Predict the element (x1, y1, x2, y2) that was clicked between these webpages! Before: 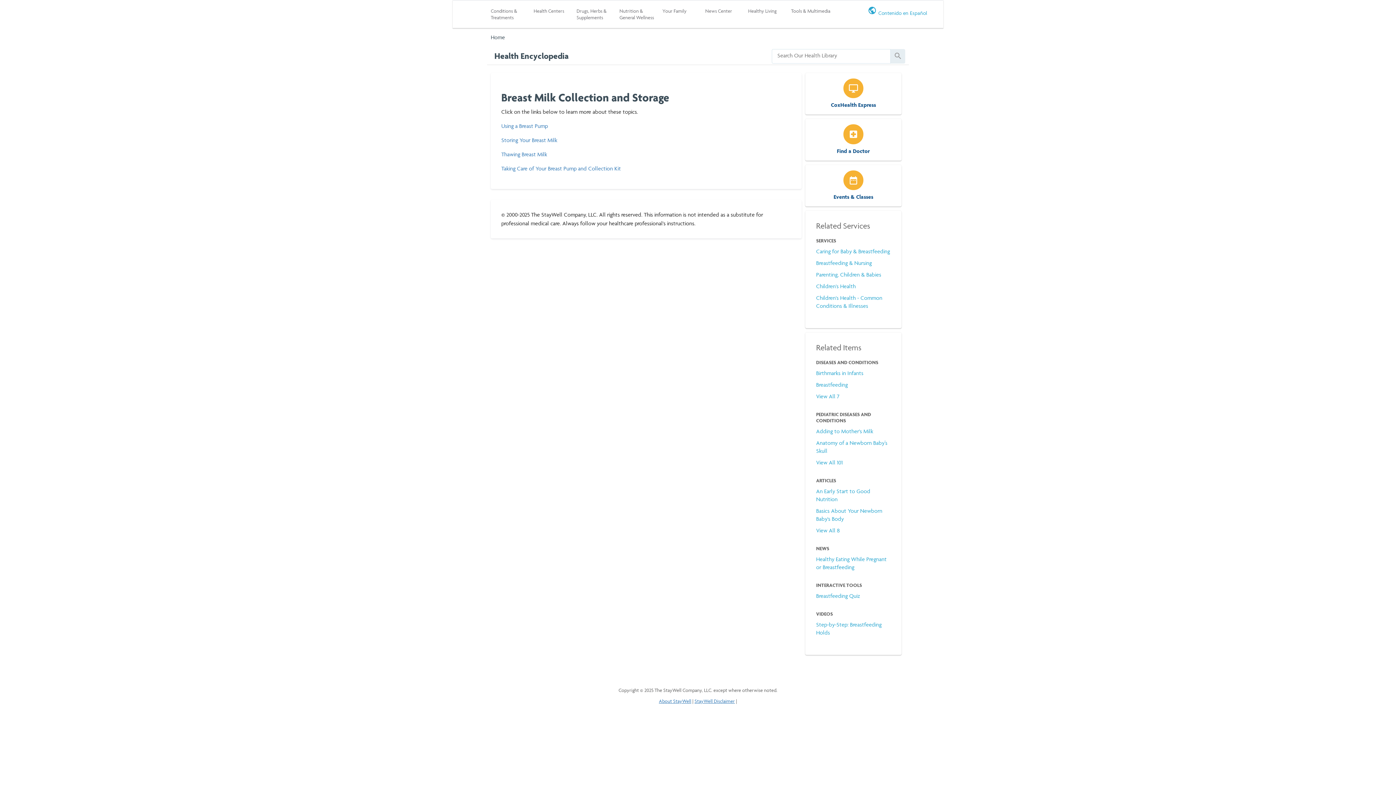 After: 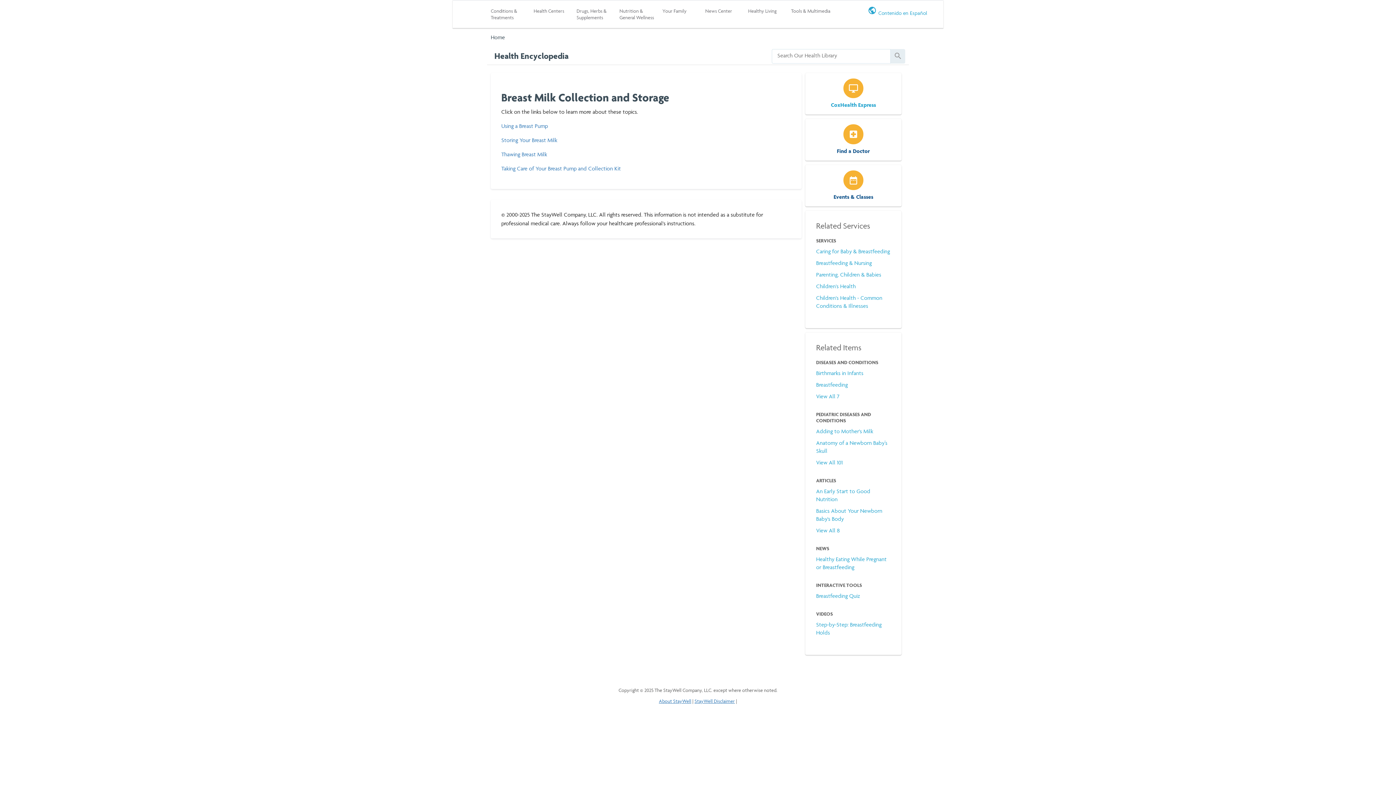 Action: bbox: (831, 85, 876, 108) label: 

CoxHealth Express